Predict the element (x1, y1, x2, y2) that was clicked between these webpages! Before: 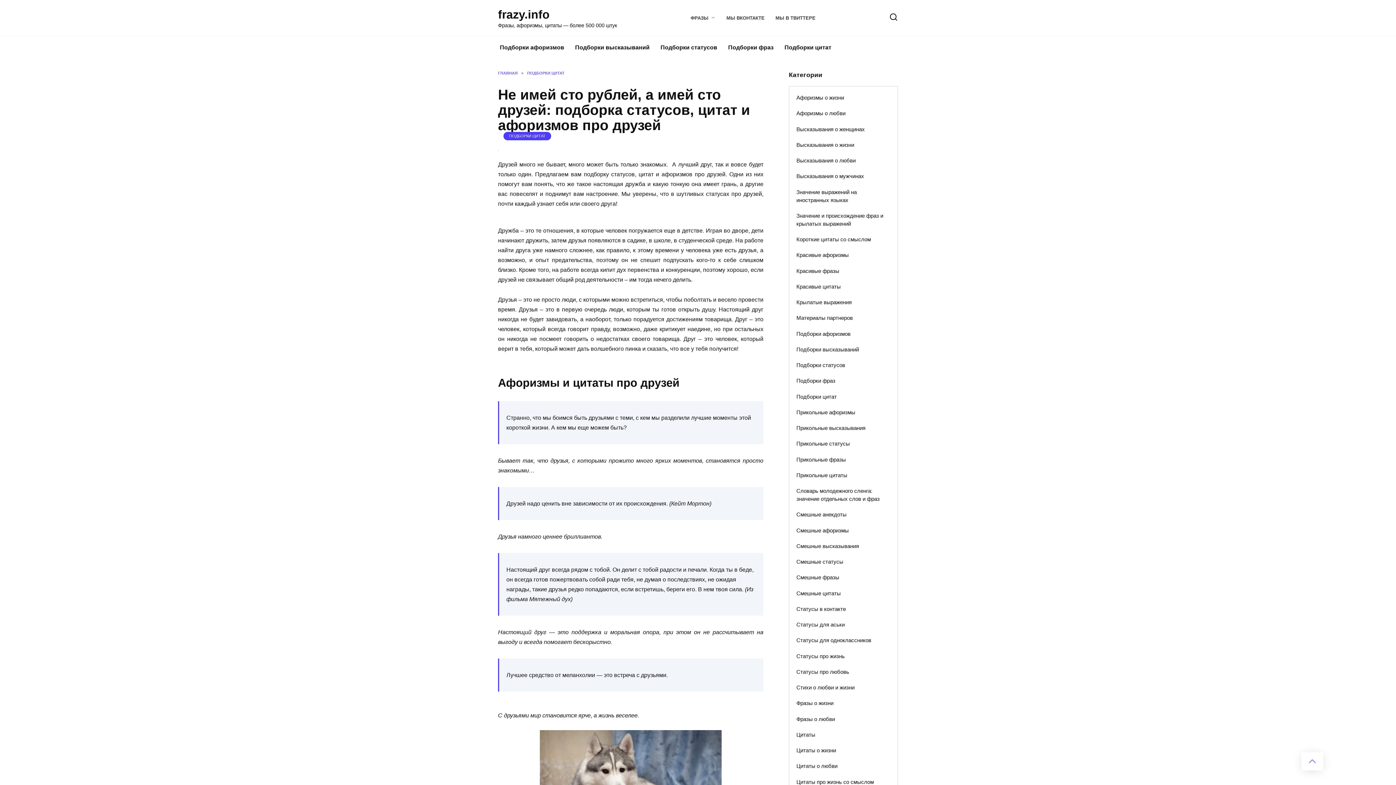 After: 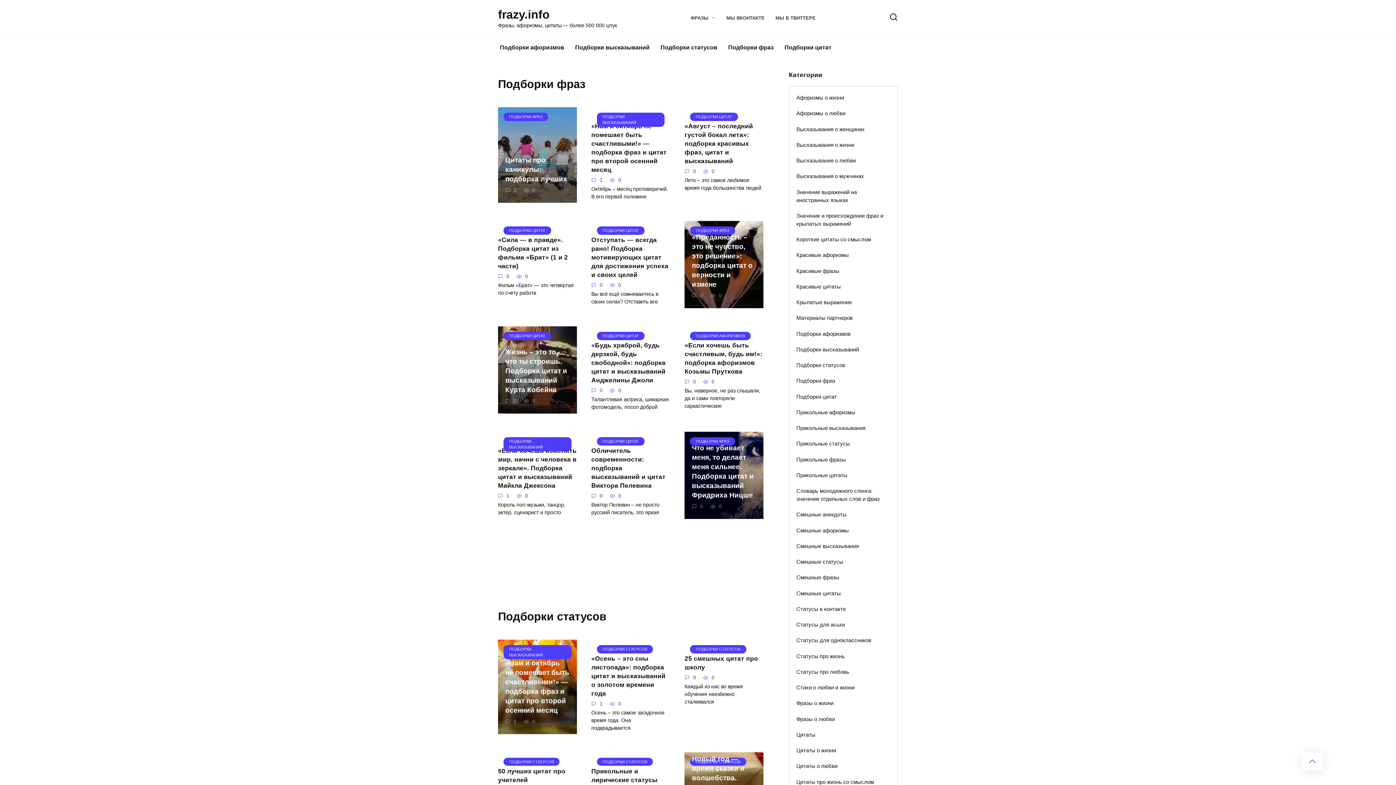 Action: bbox: (690, 15, 715, 20) label: ФРАЗЫ